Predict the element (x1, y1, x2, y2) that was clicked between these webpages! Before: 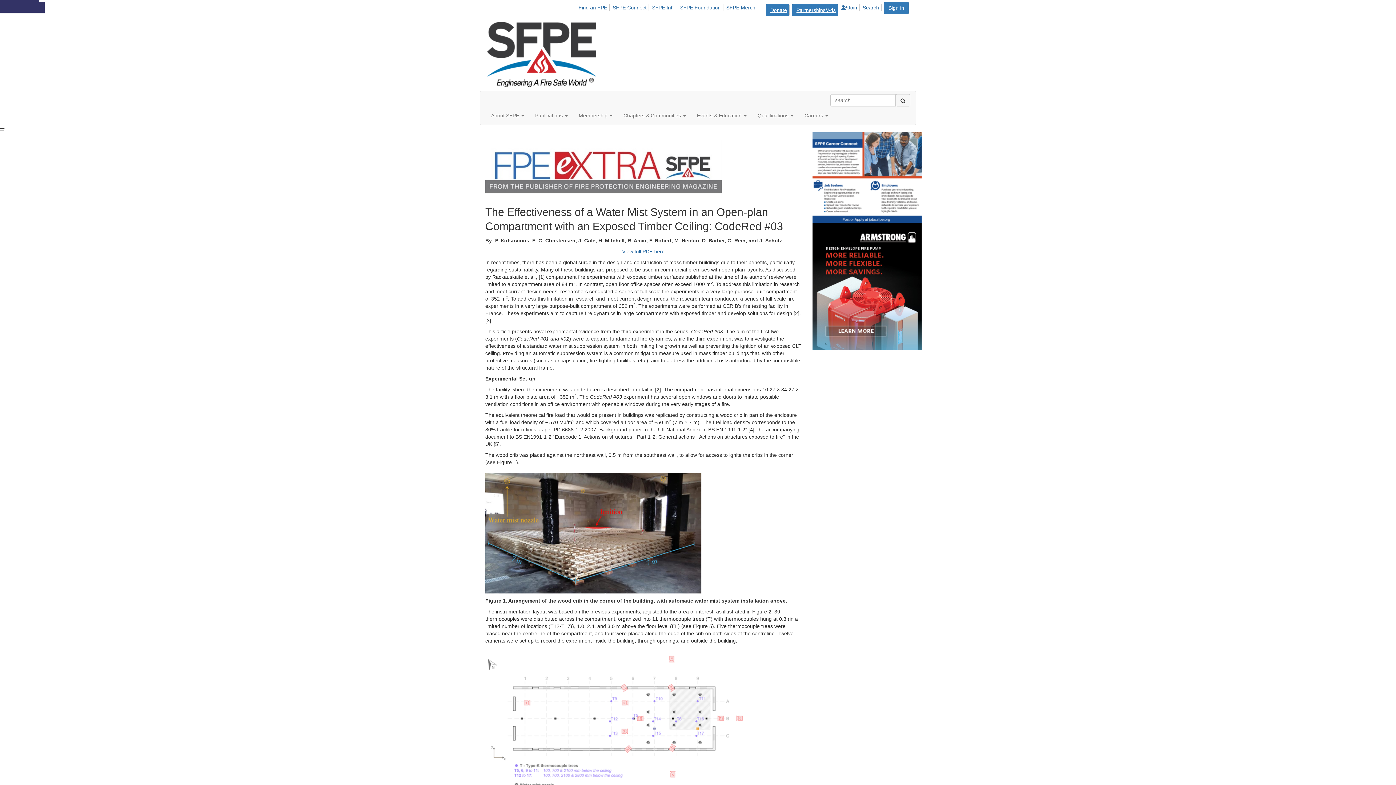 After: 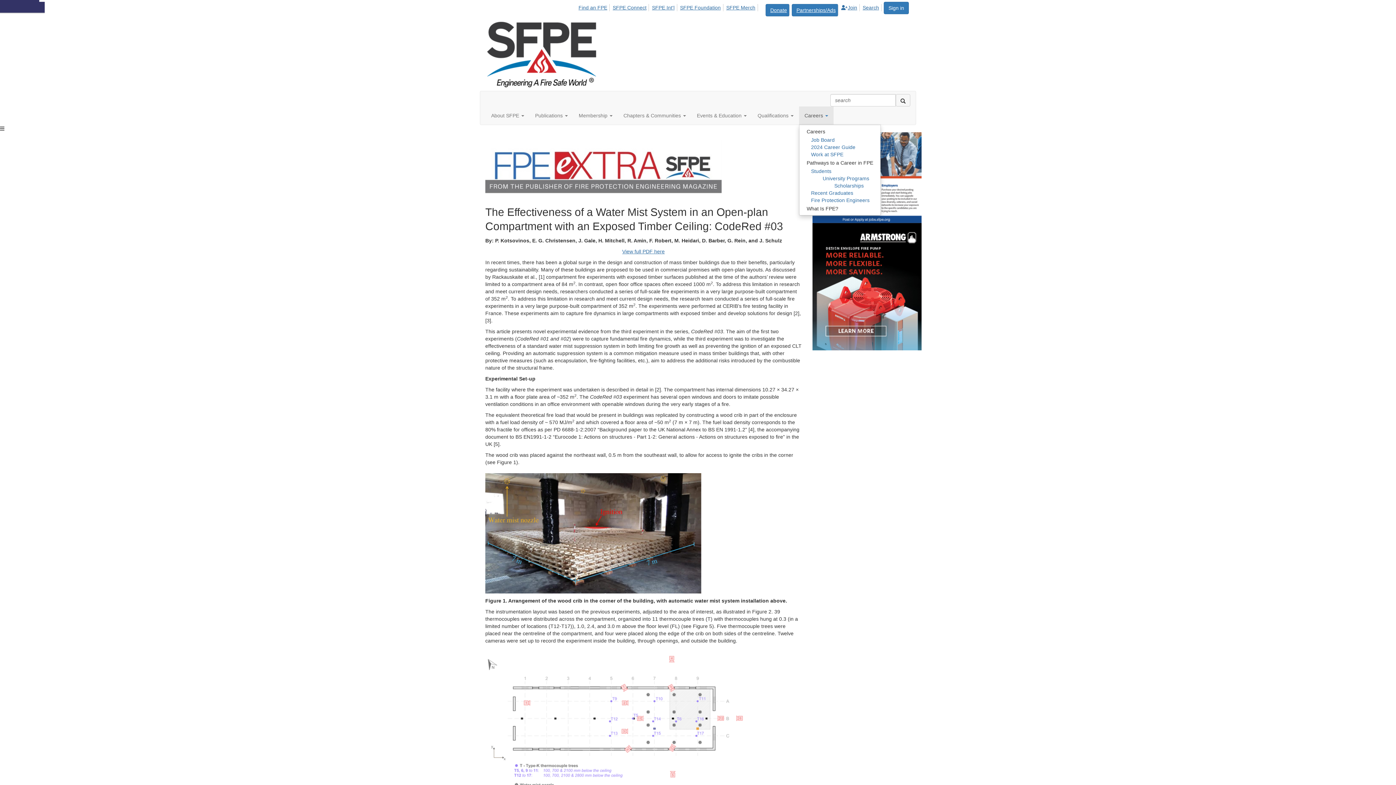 Action: label: Show Careers submenu bbox: (799, 106, 833, 124)